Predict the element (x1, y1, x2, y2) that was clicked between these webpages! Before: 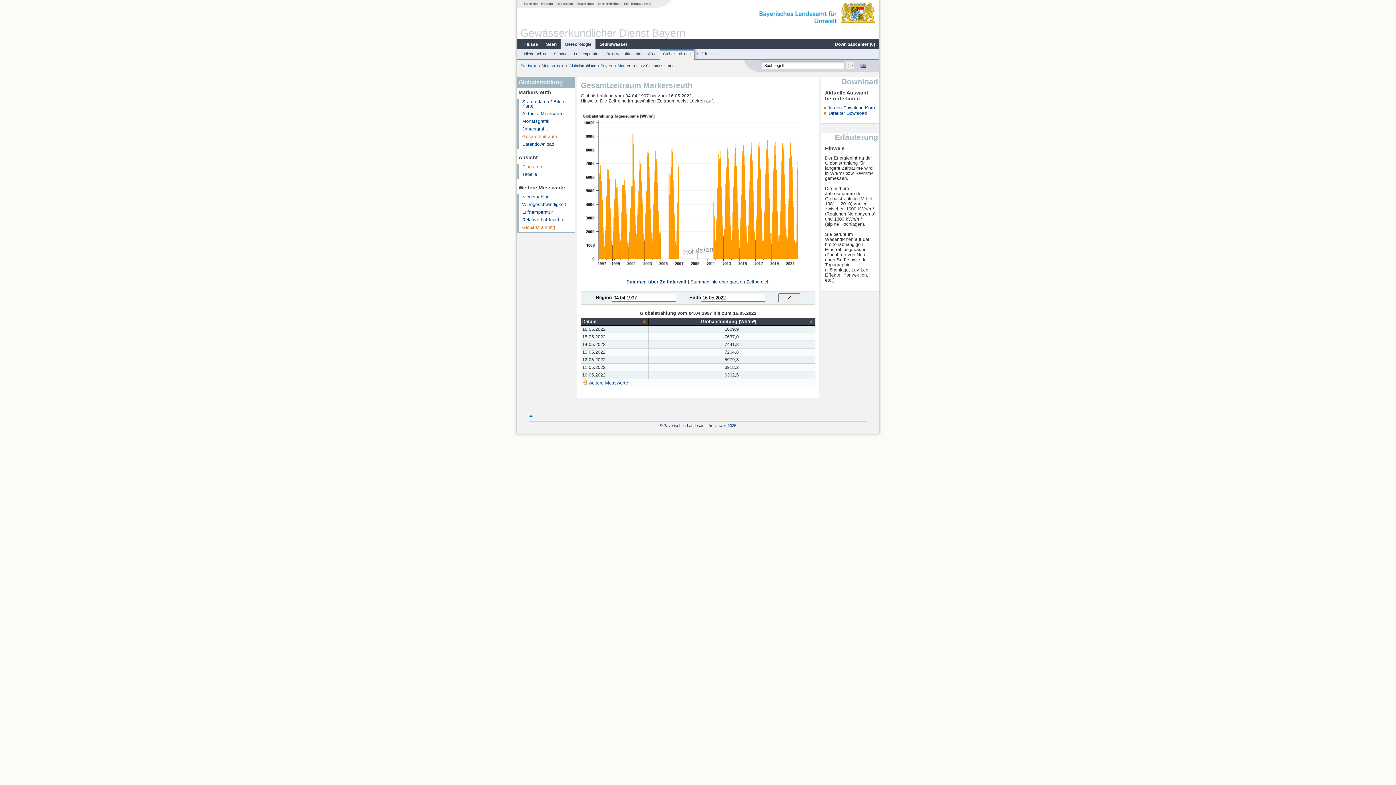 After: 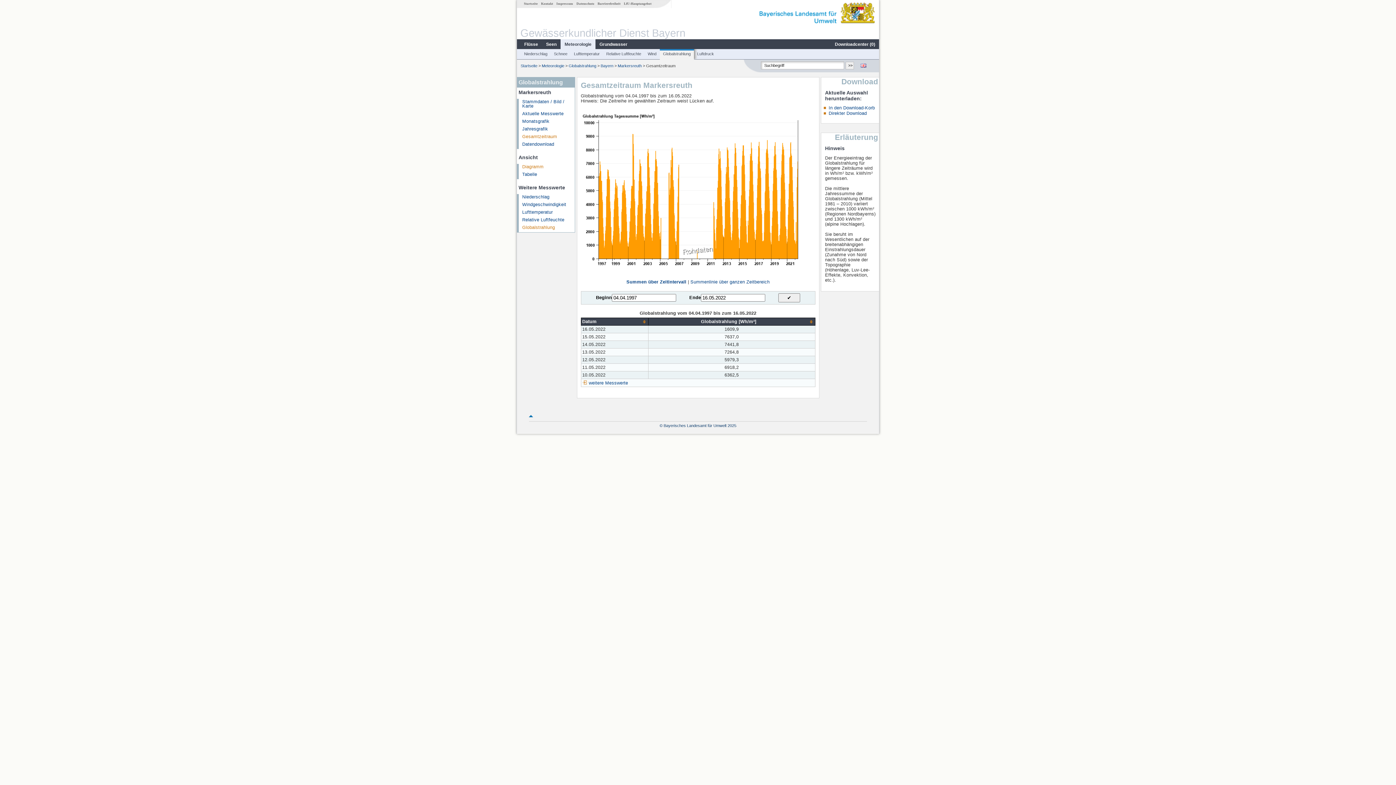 Action: label: Globalstrahlung bbox: (522, 224, 555, 230)